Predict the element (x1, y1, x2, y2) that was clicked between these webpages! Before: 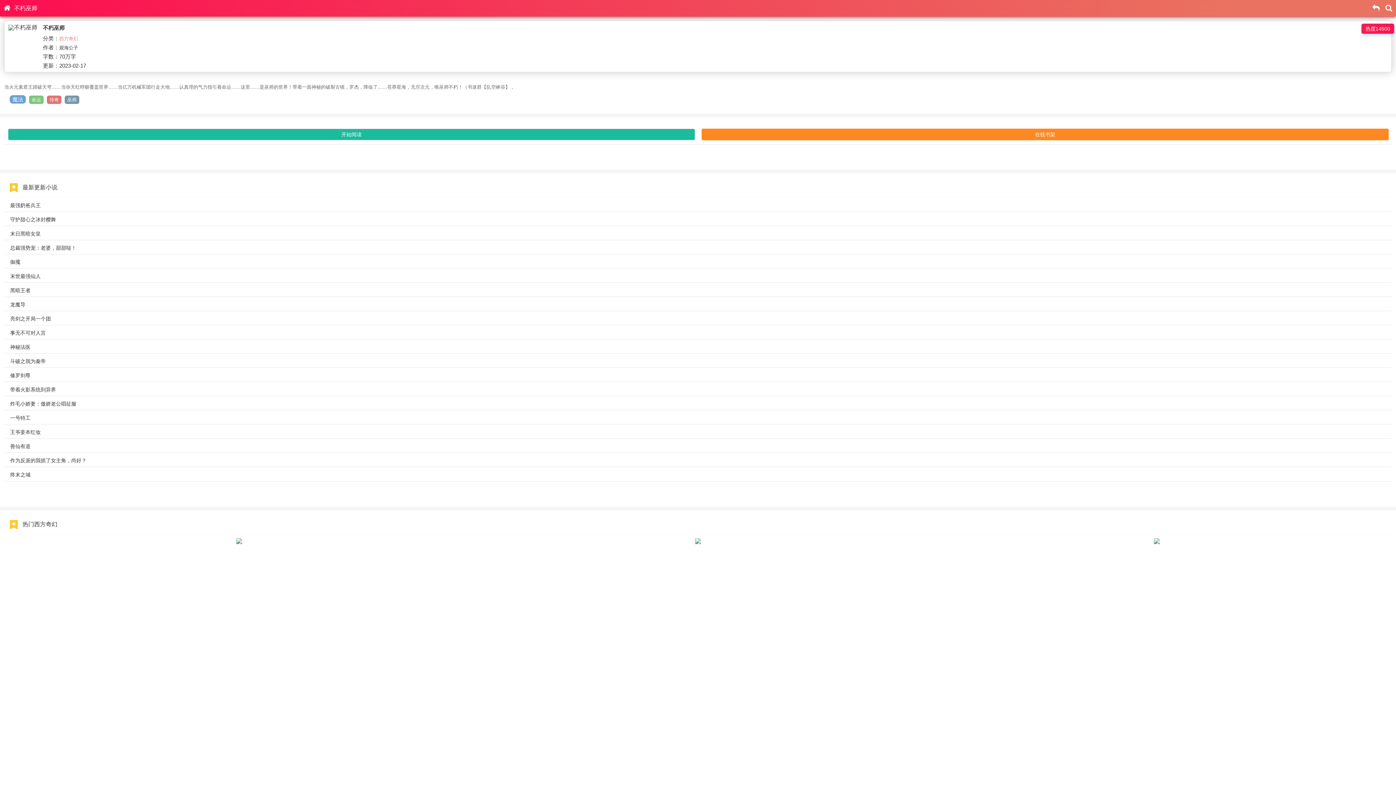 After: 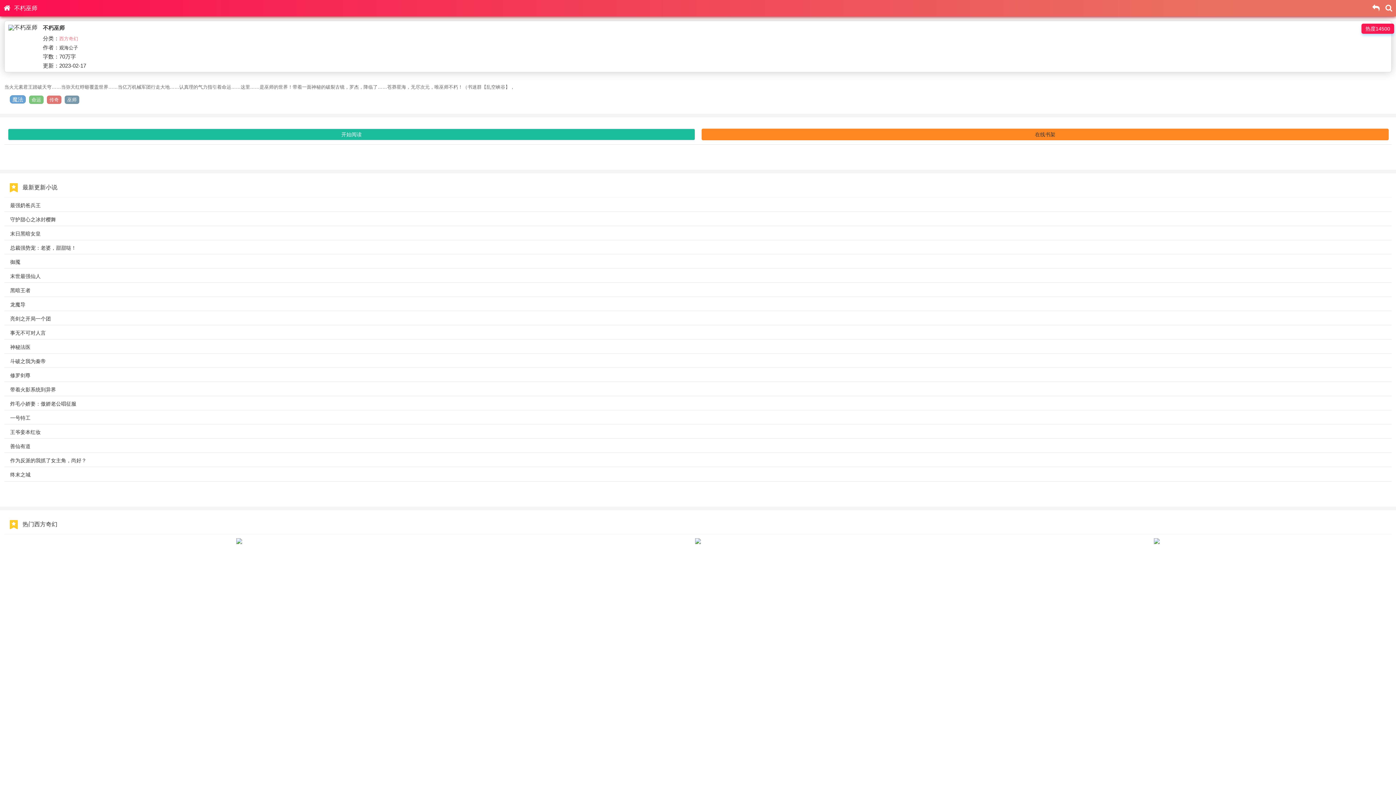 Action: bbox: (701, 128, 1389, 140) label: 在线书架